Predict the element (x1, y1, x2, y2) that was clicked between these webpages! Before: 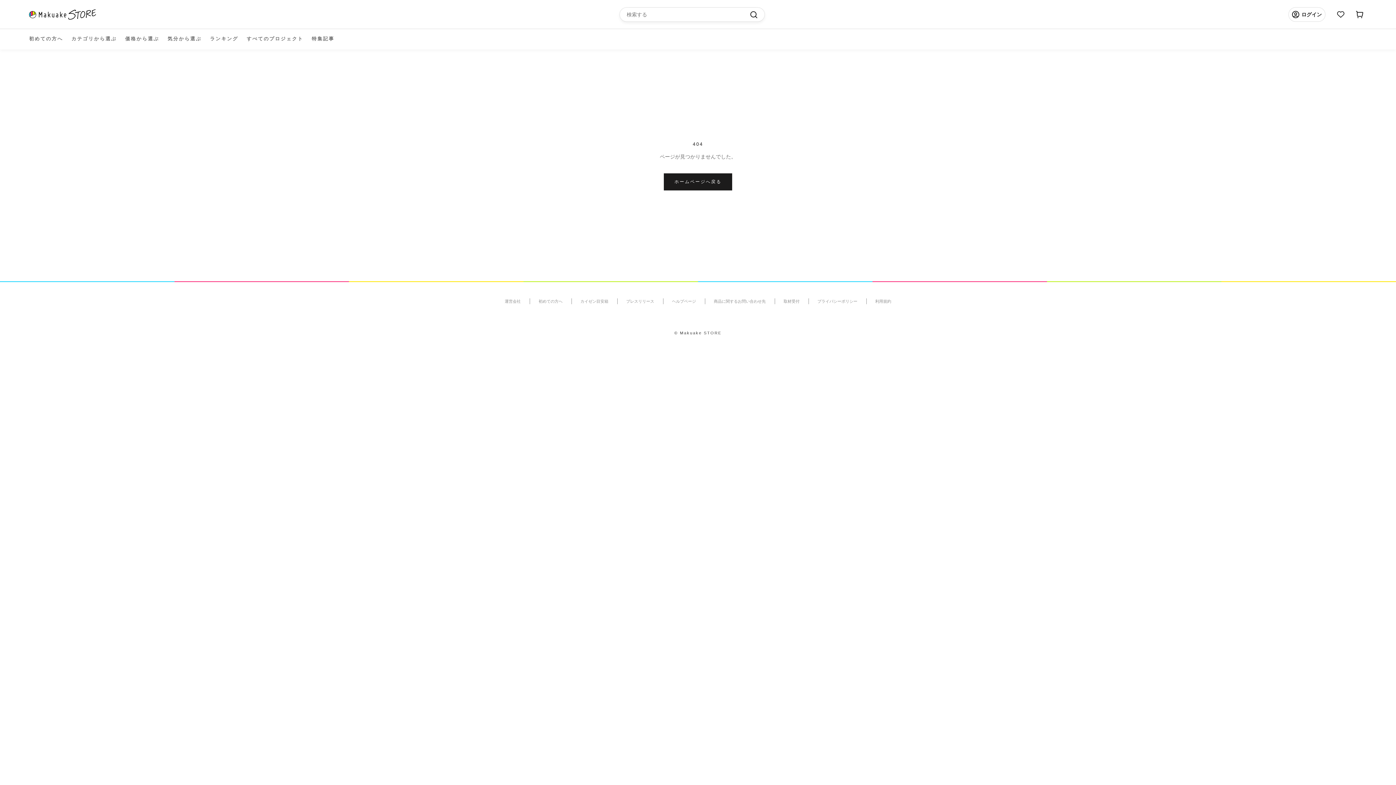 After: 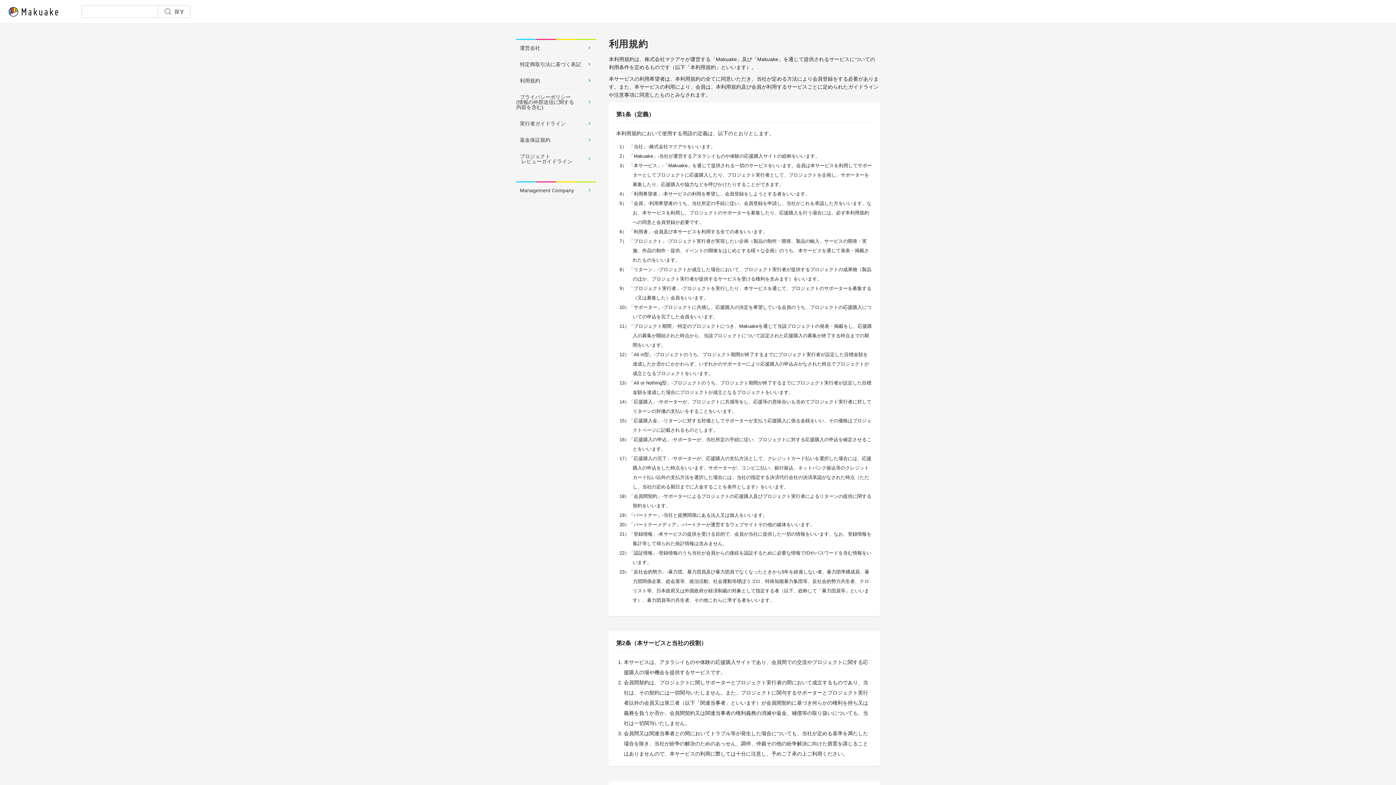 Action: label: 利用規約 bbox: (866, 298, 900, 304)